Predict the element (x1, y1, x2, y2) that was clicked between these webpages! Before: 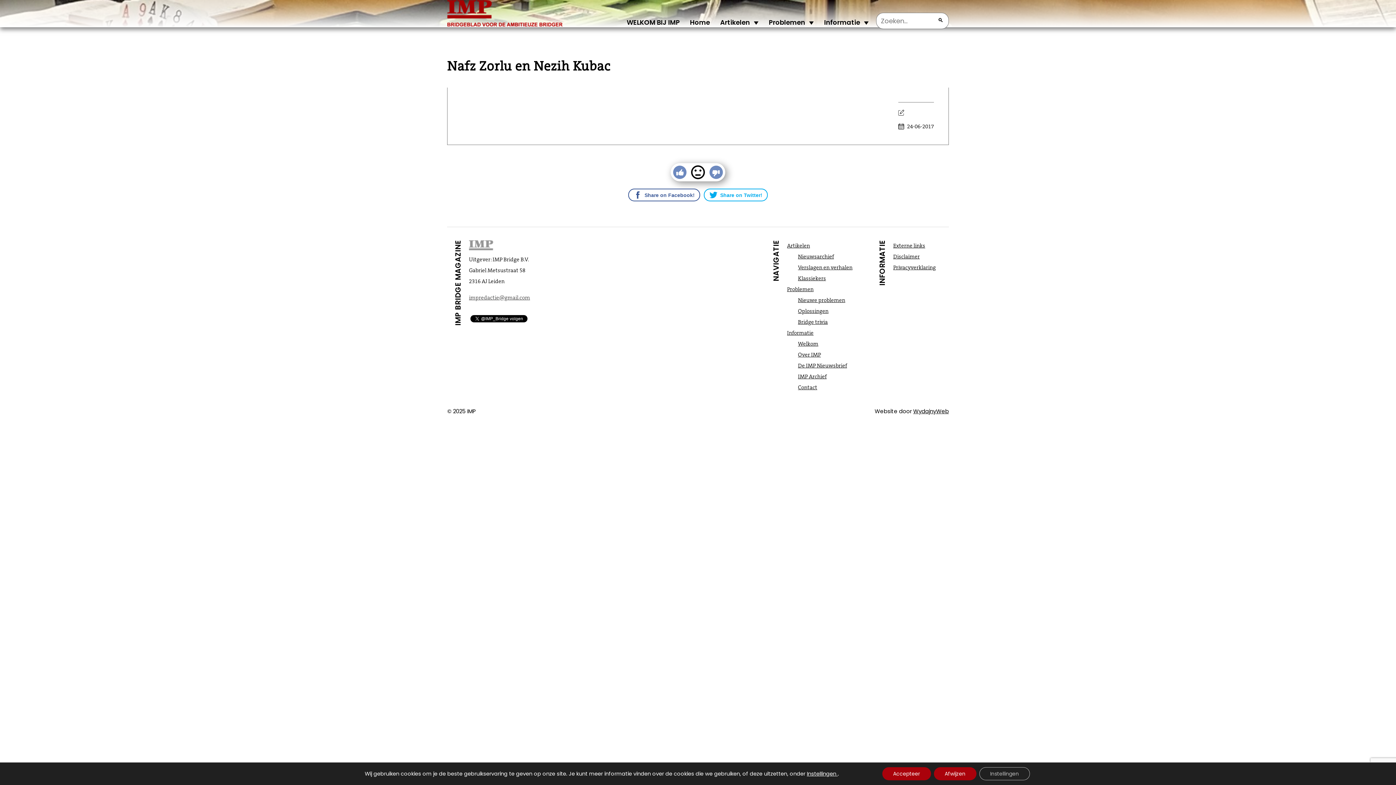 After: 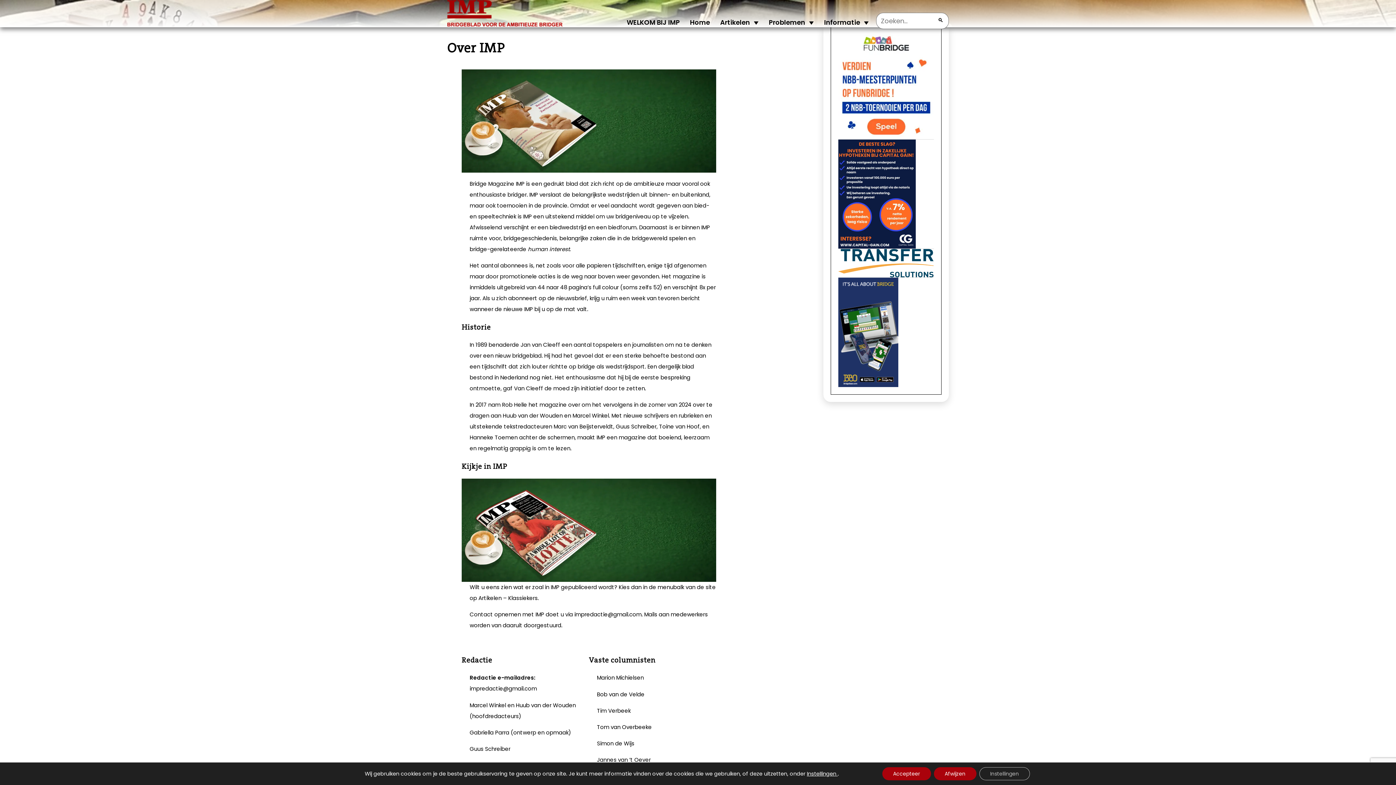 Action: bbox: (798, 349, 821, 360) label: Over IMP